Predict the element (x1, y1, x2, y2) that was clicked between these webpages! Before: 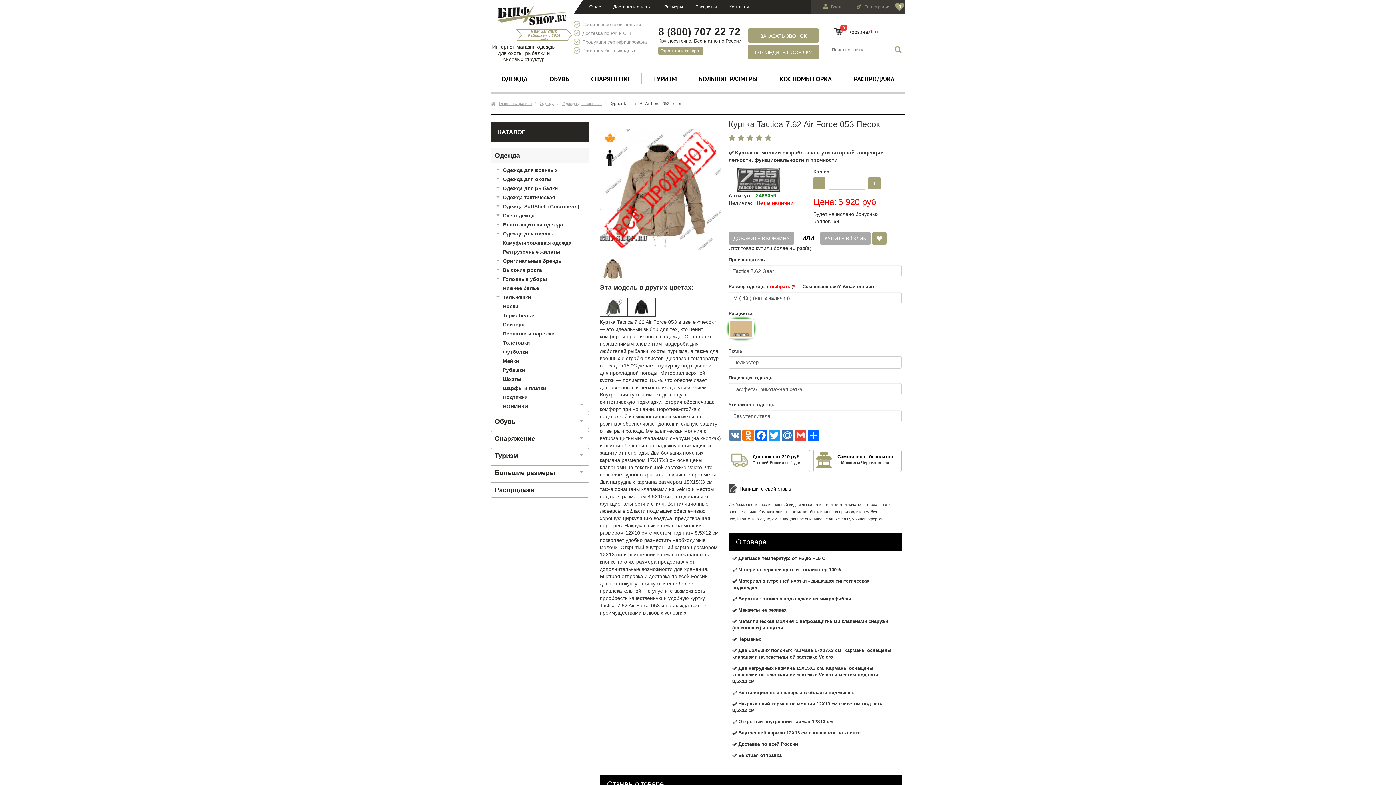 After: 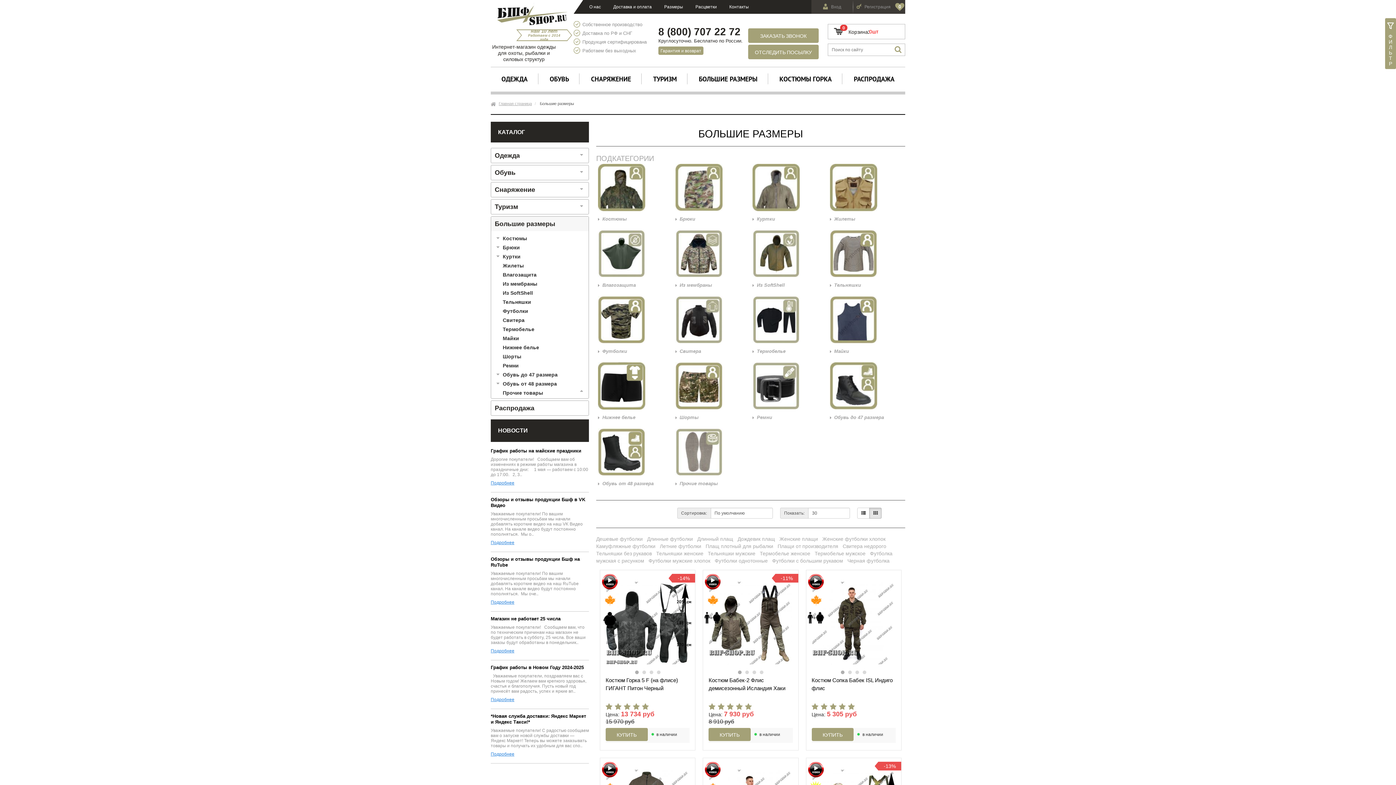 Action: label: БОЛЬШИЕ РАЗМЕРЫ bbox: (688, 67, 768, 94)